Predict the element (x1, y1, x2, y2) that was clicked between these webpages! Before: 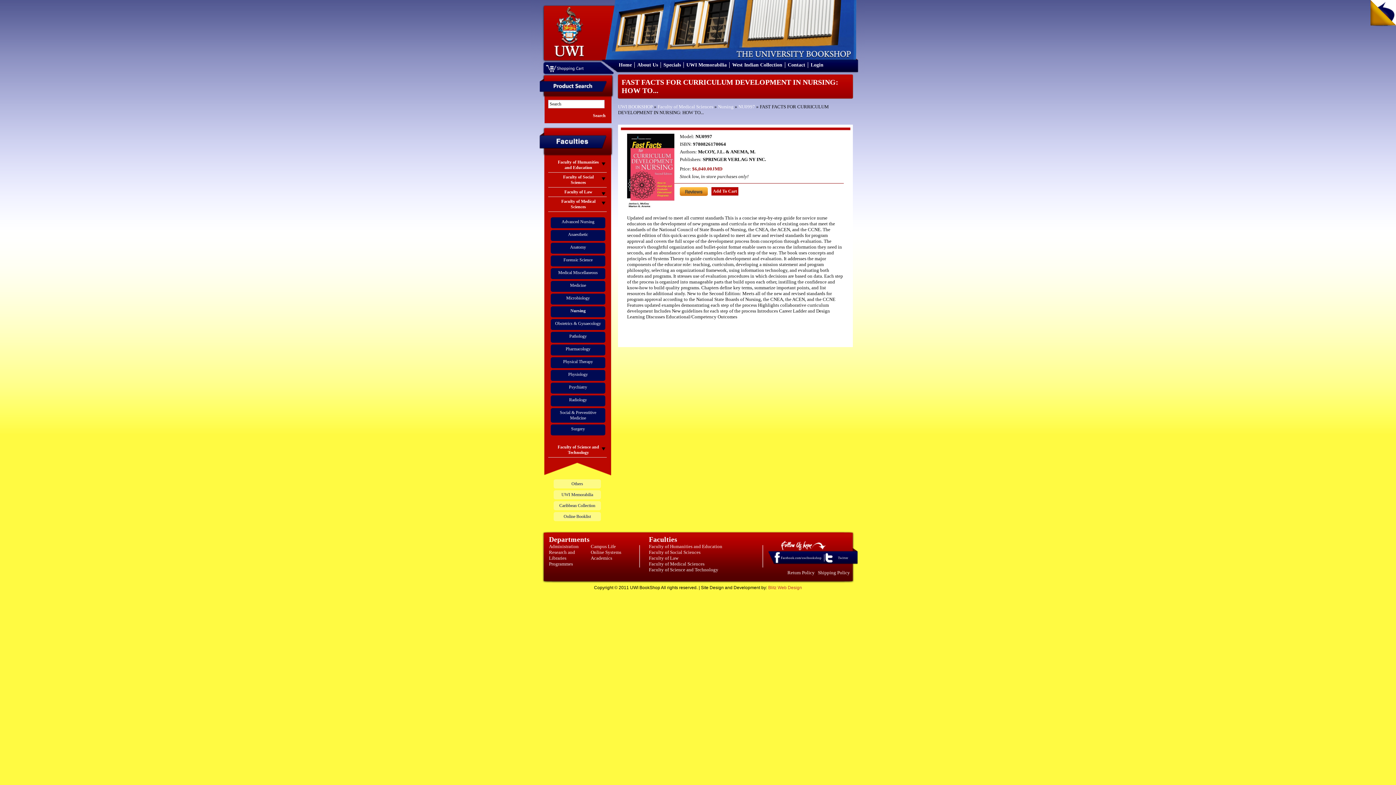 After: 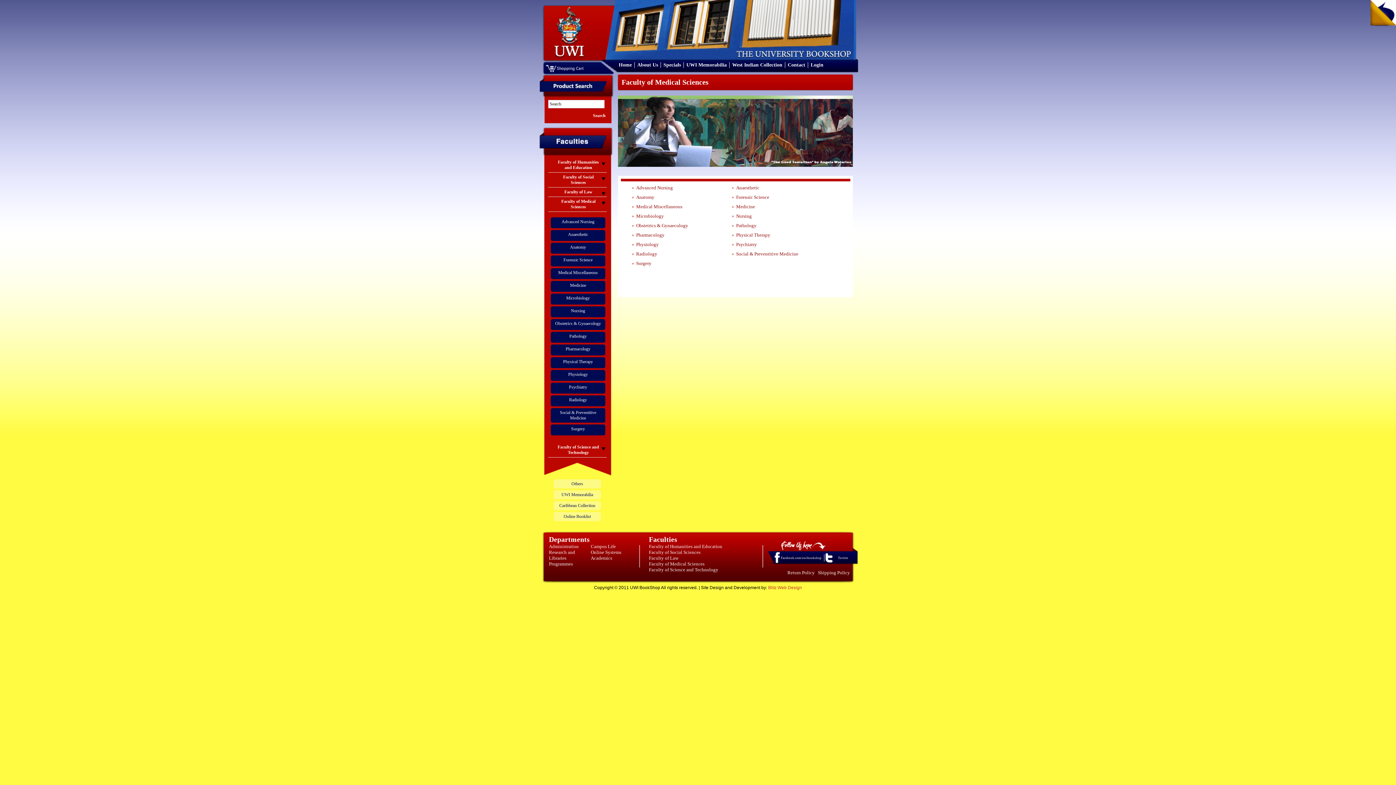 Action: label: Faculty of Medical Sciences bbox: (657, 104, 713, 109)